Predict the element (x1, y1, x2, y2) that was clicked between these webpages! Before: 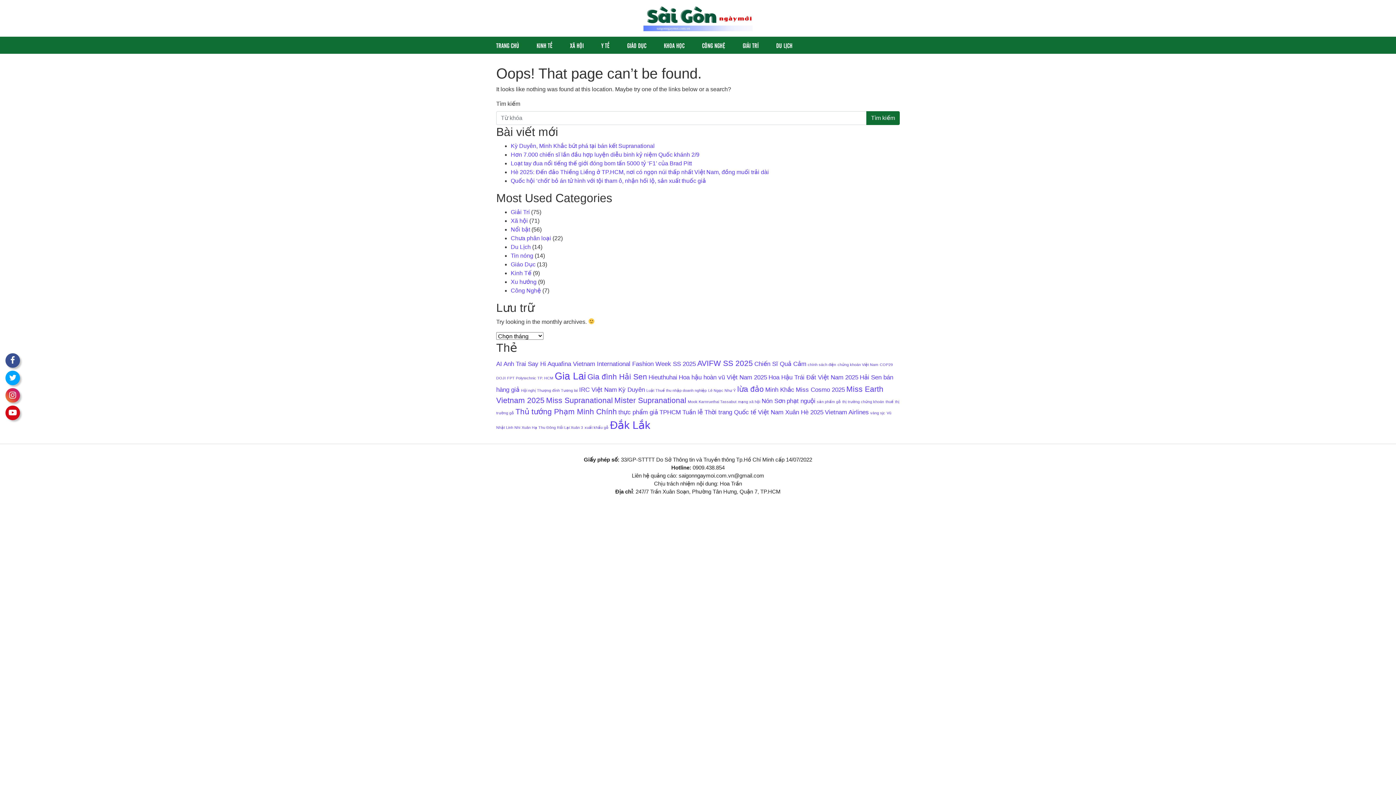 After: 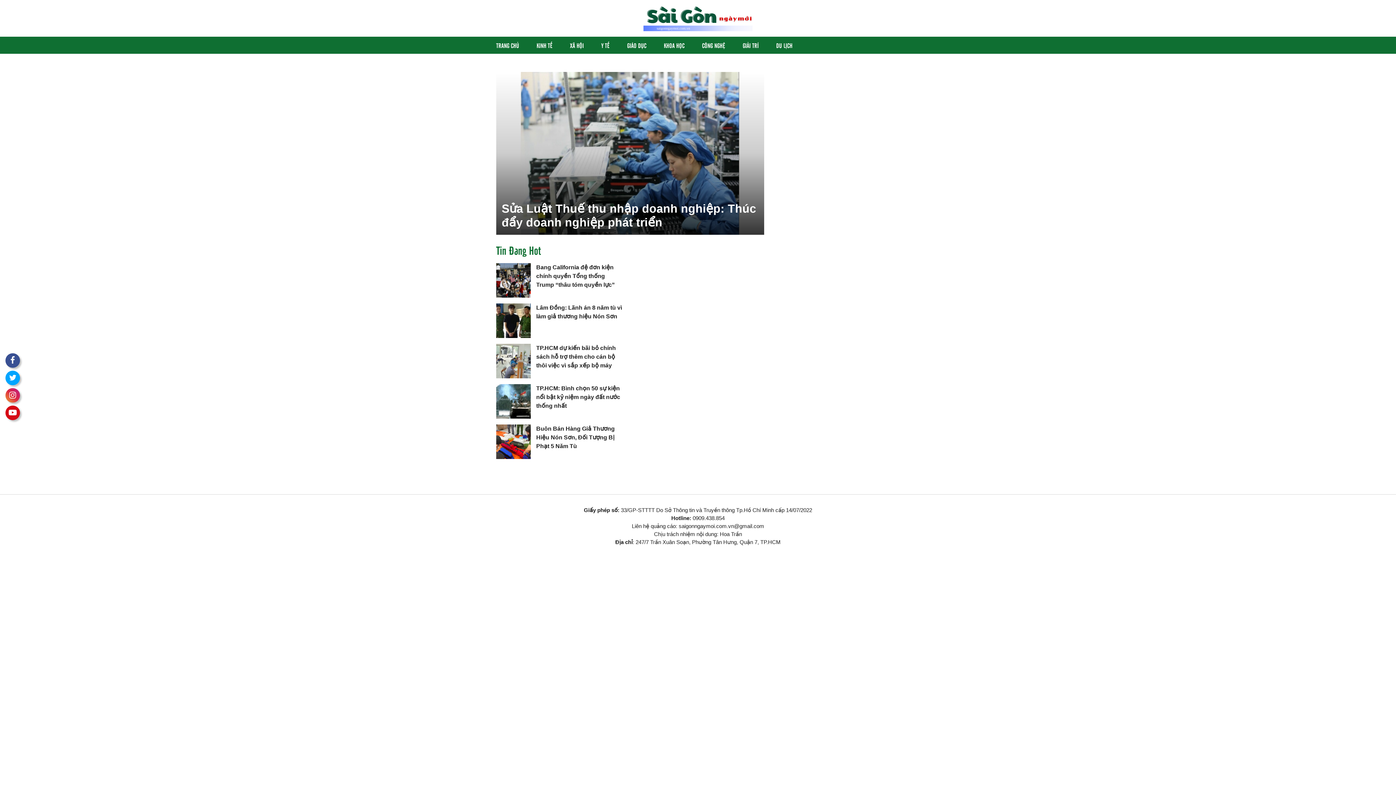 Action: label: Luật Thuế thu nhập doanh nghiệp (1 mục) bbox: (646, 388, 706, 392)